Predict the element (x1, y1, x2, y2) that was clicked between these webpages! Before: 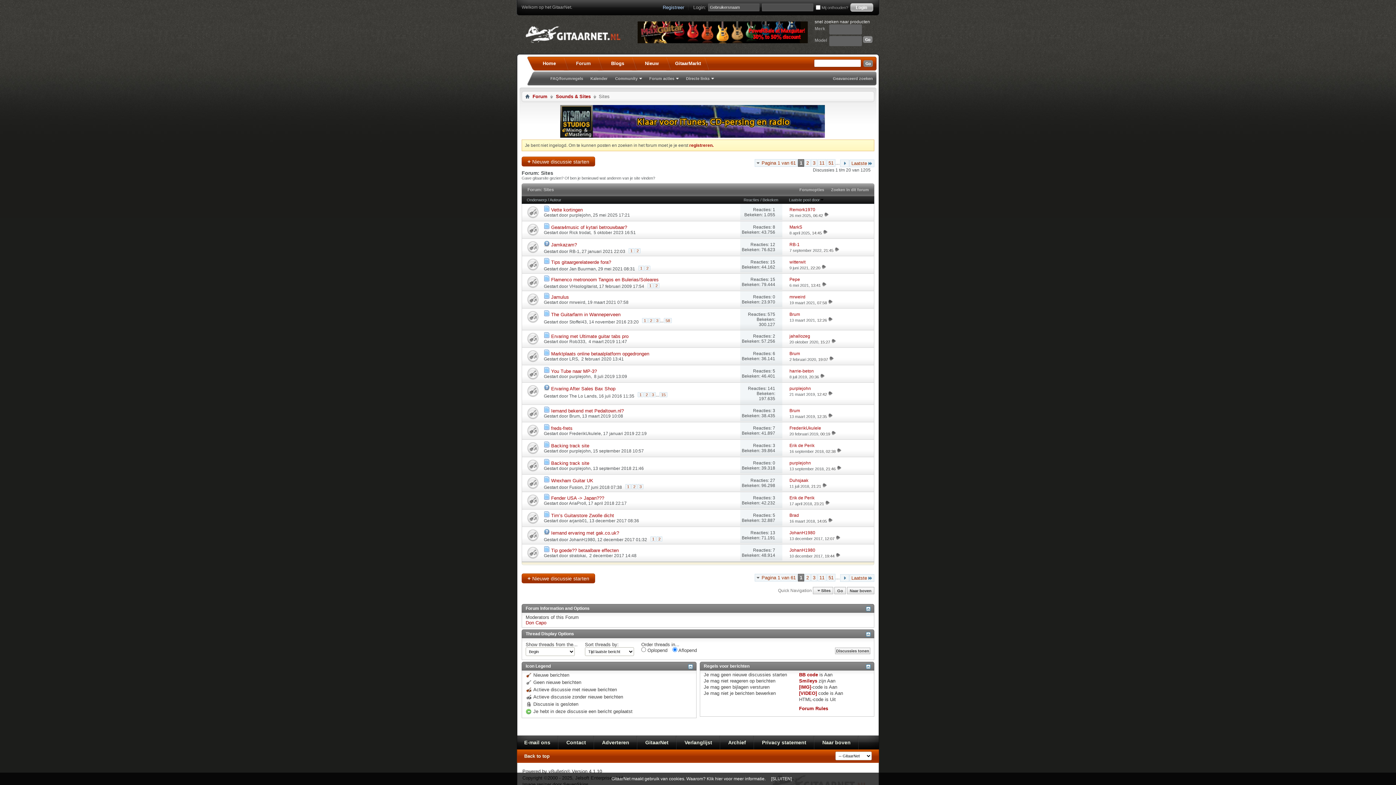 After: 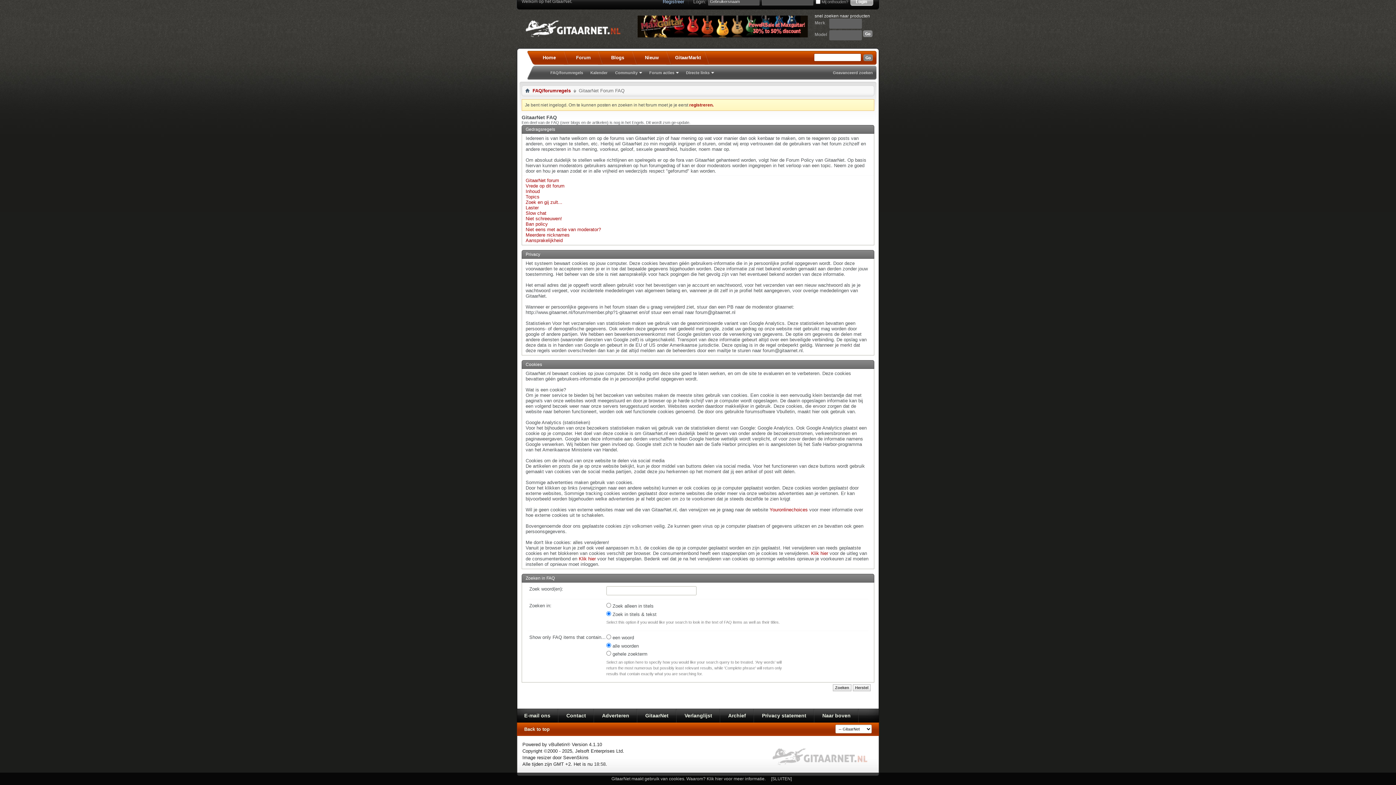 Action: label: Privacy statement bbox: (762, 739, 806, 745)